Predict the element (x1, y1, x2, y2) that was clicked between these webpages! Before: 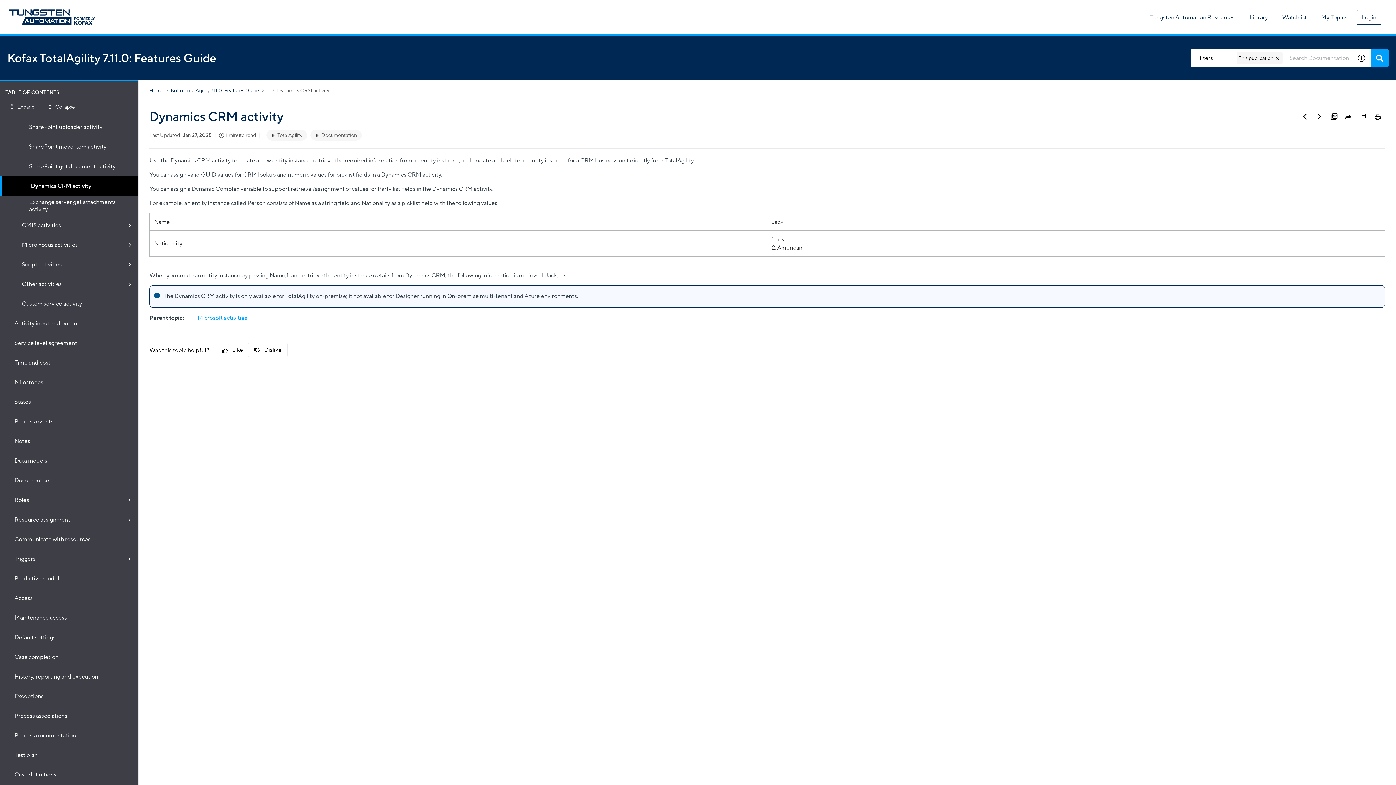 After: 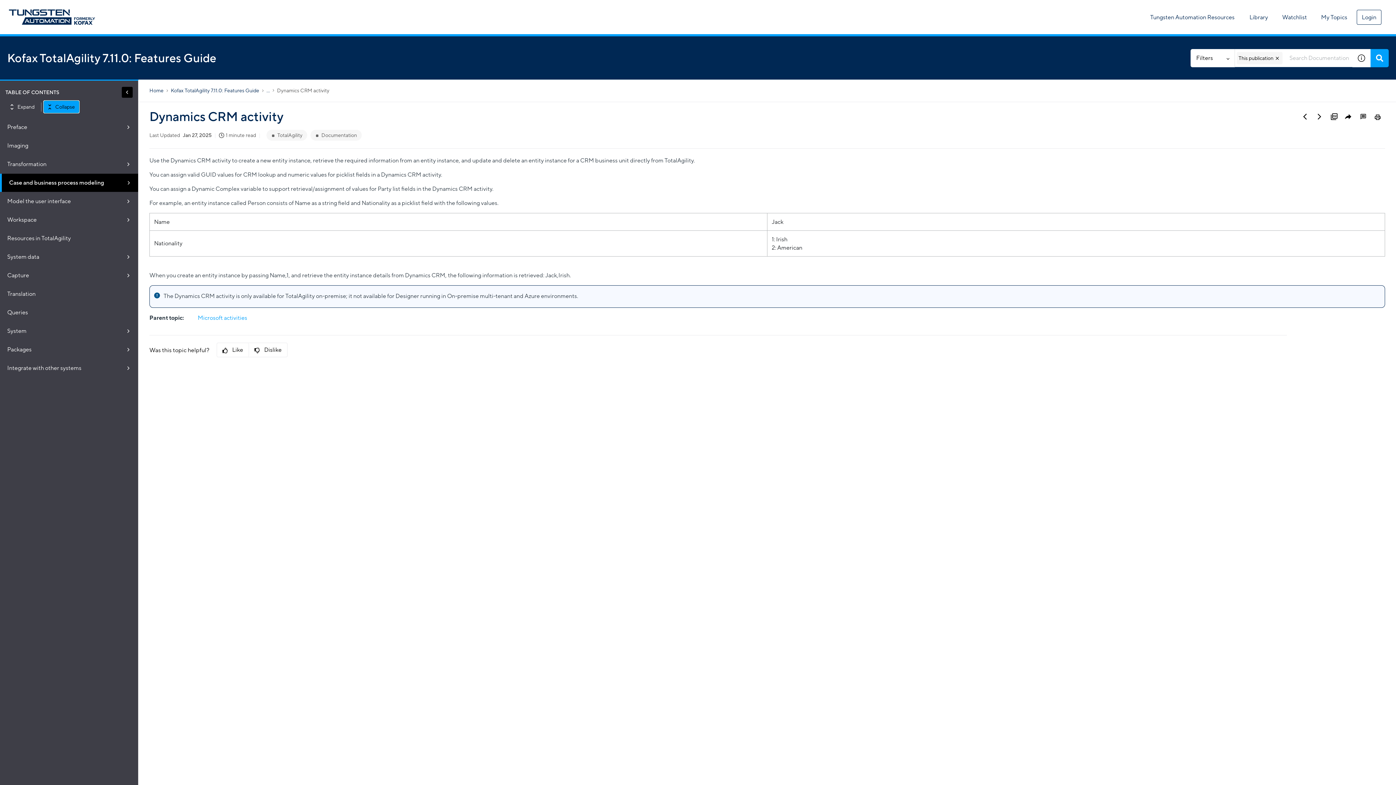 Action: label: Collapse bbox: (44, 101, 78, 112)